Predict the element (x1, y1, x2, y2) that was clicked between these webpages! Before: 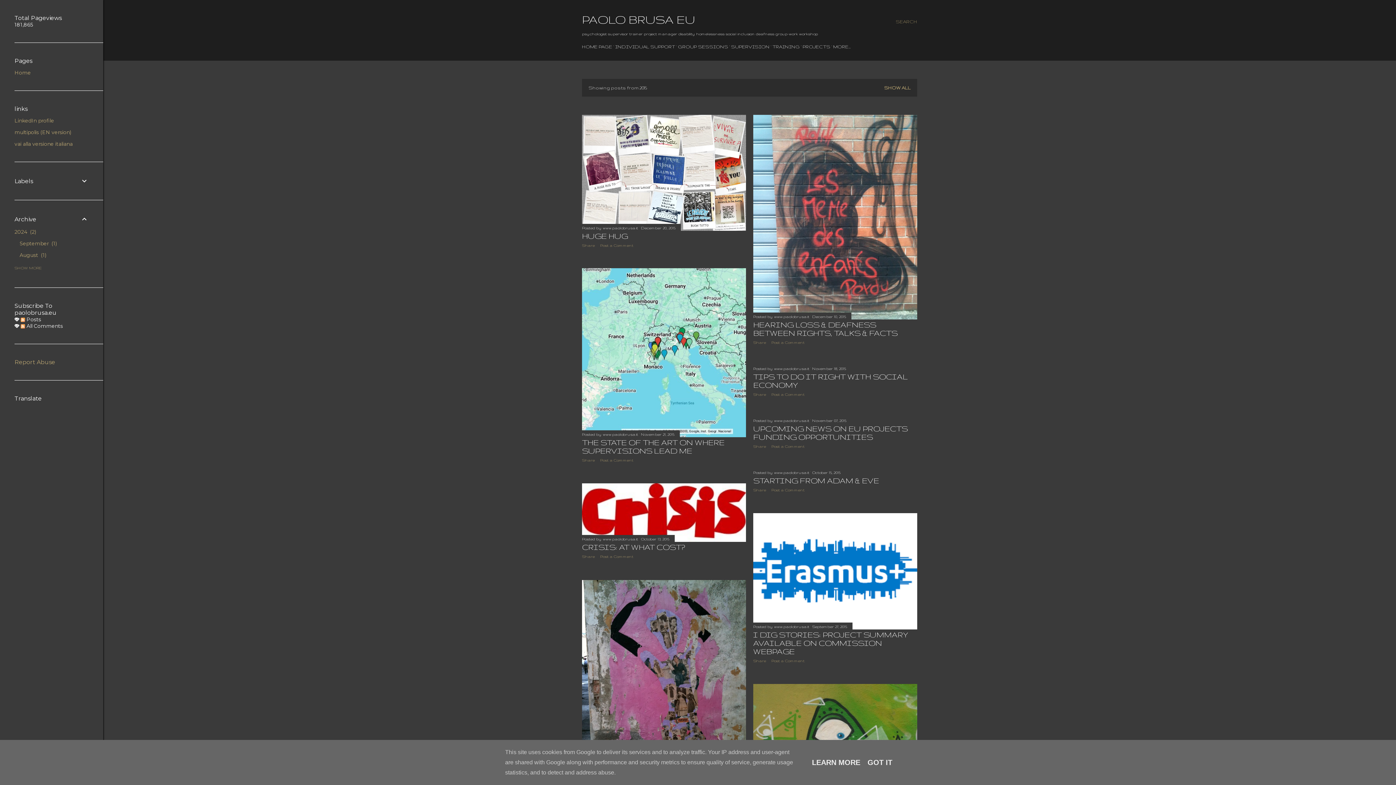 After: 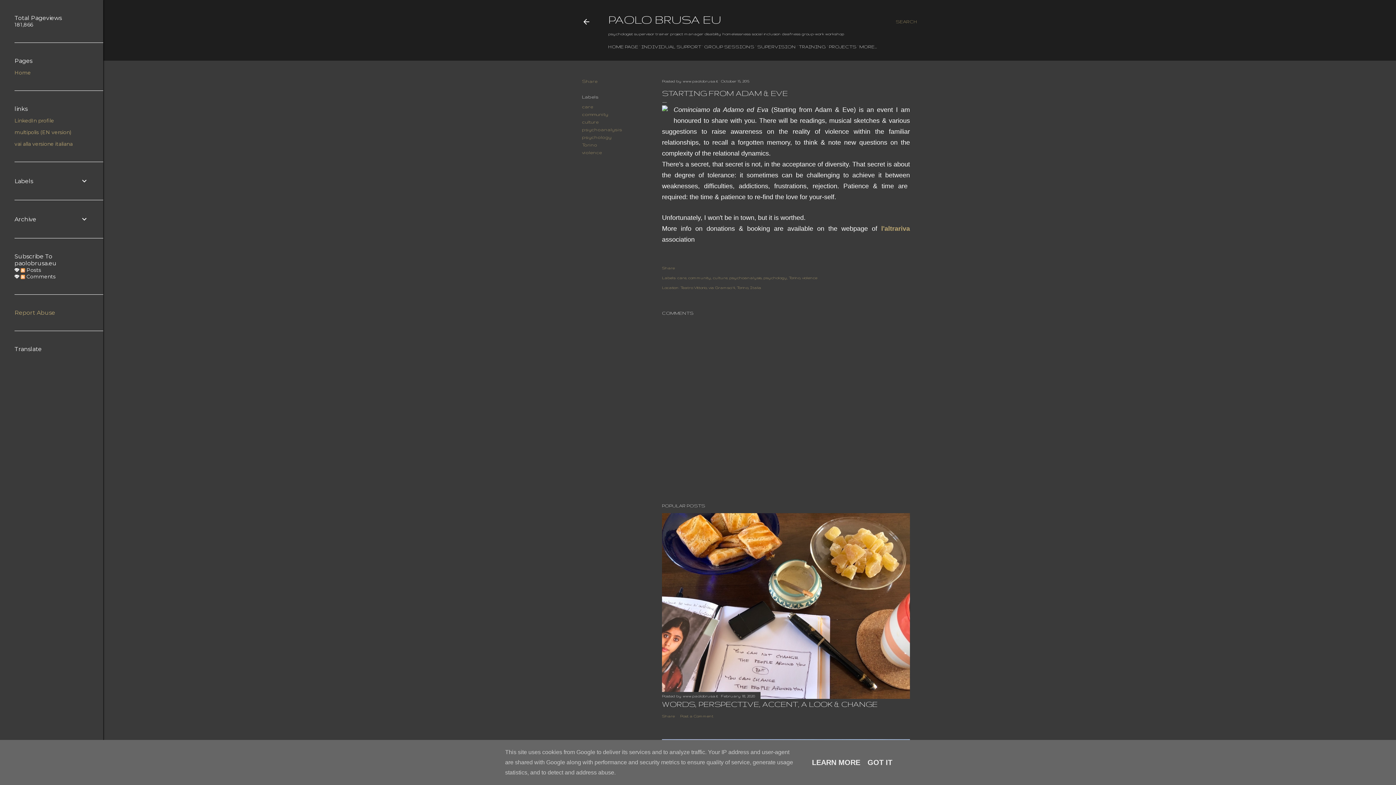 Action: bbox: (812, 470, 840, 474) label: October 15, 2015